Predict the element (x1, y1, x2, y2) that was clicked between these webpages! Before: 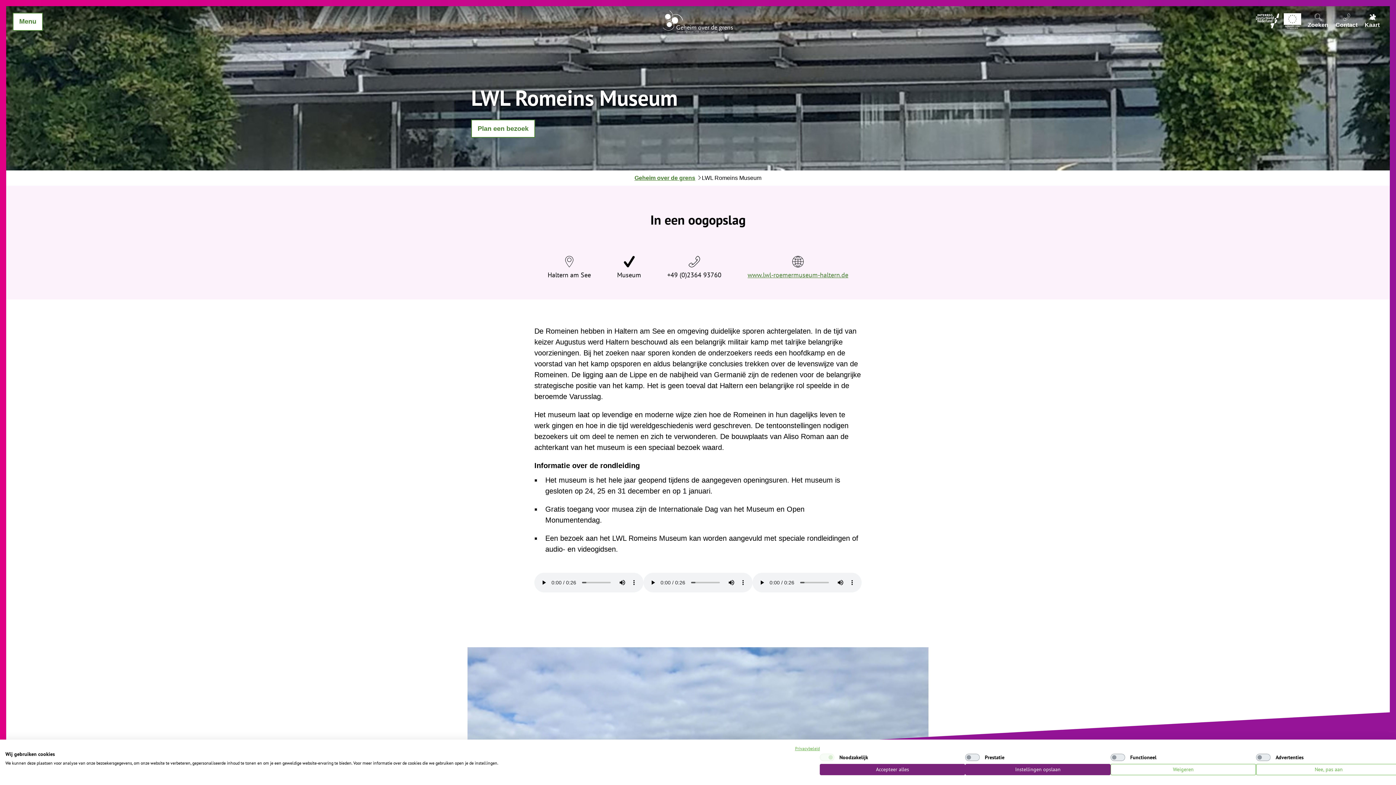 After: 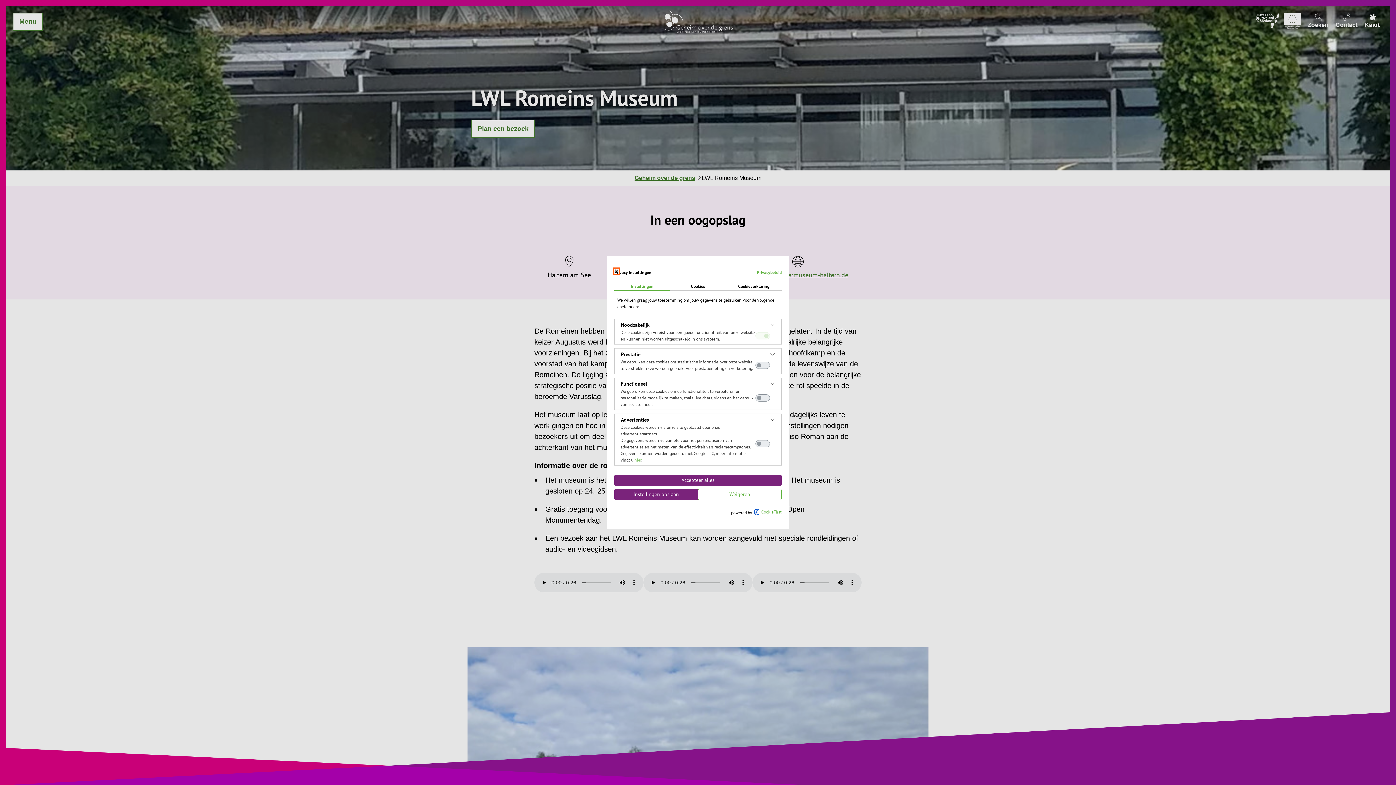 Action: bbox: (1256, 764, 1401, 775) label: Pas cookie voorkeuren aan